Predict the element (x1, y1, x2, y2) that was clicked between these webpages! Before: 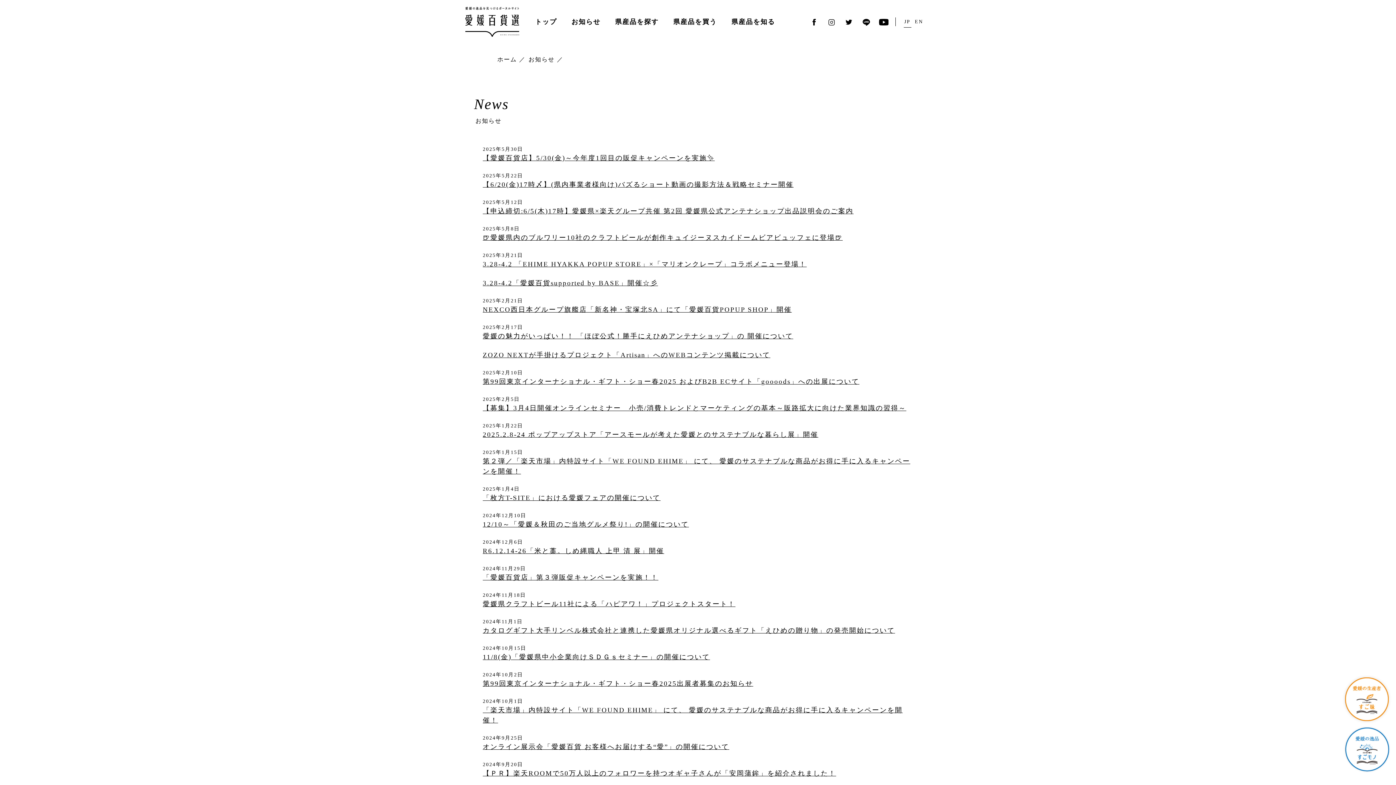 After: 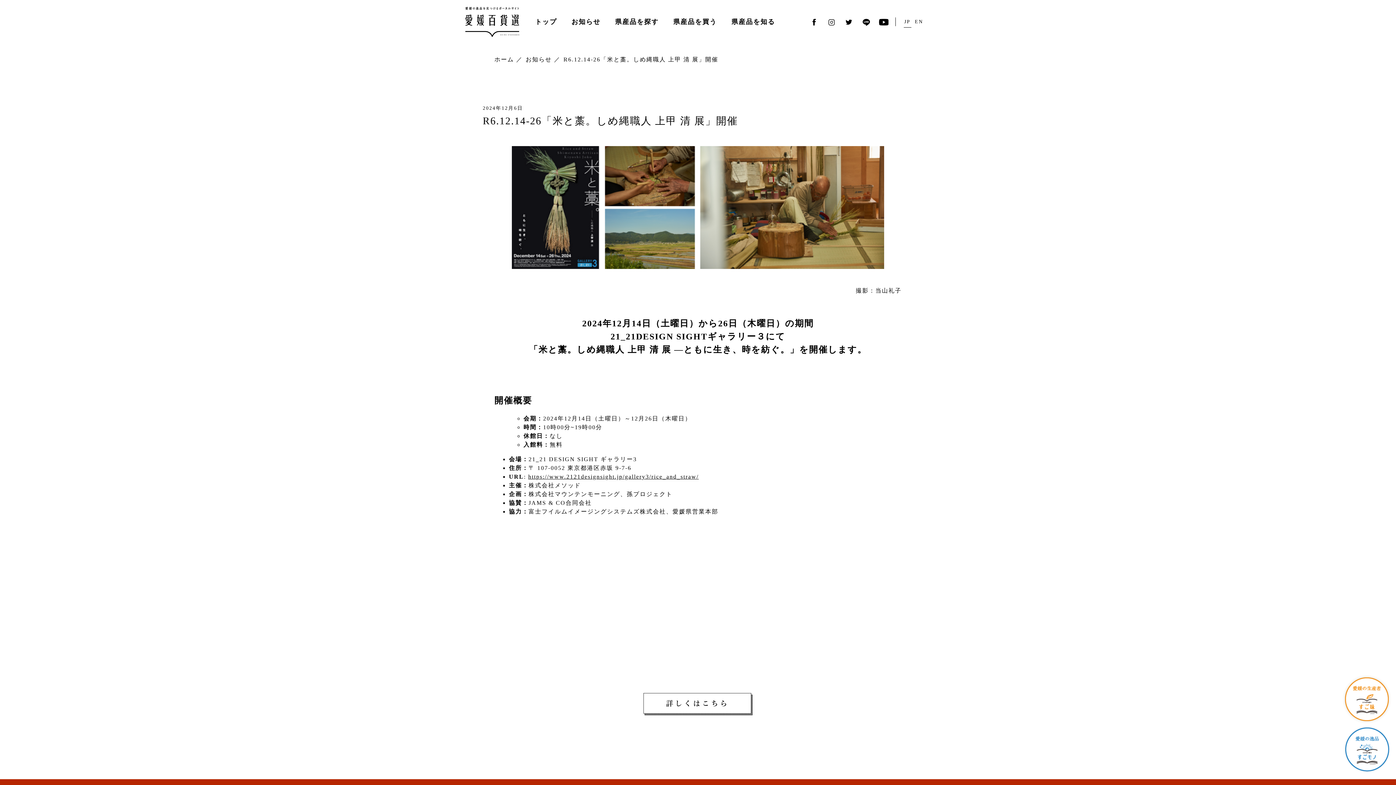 Action: bbox: (482, 547, 664, 554) label: R6.12.14-26「米と藁。しめ縄職人 上甲 清 展」開催